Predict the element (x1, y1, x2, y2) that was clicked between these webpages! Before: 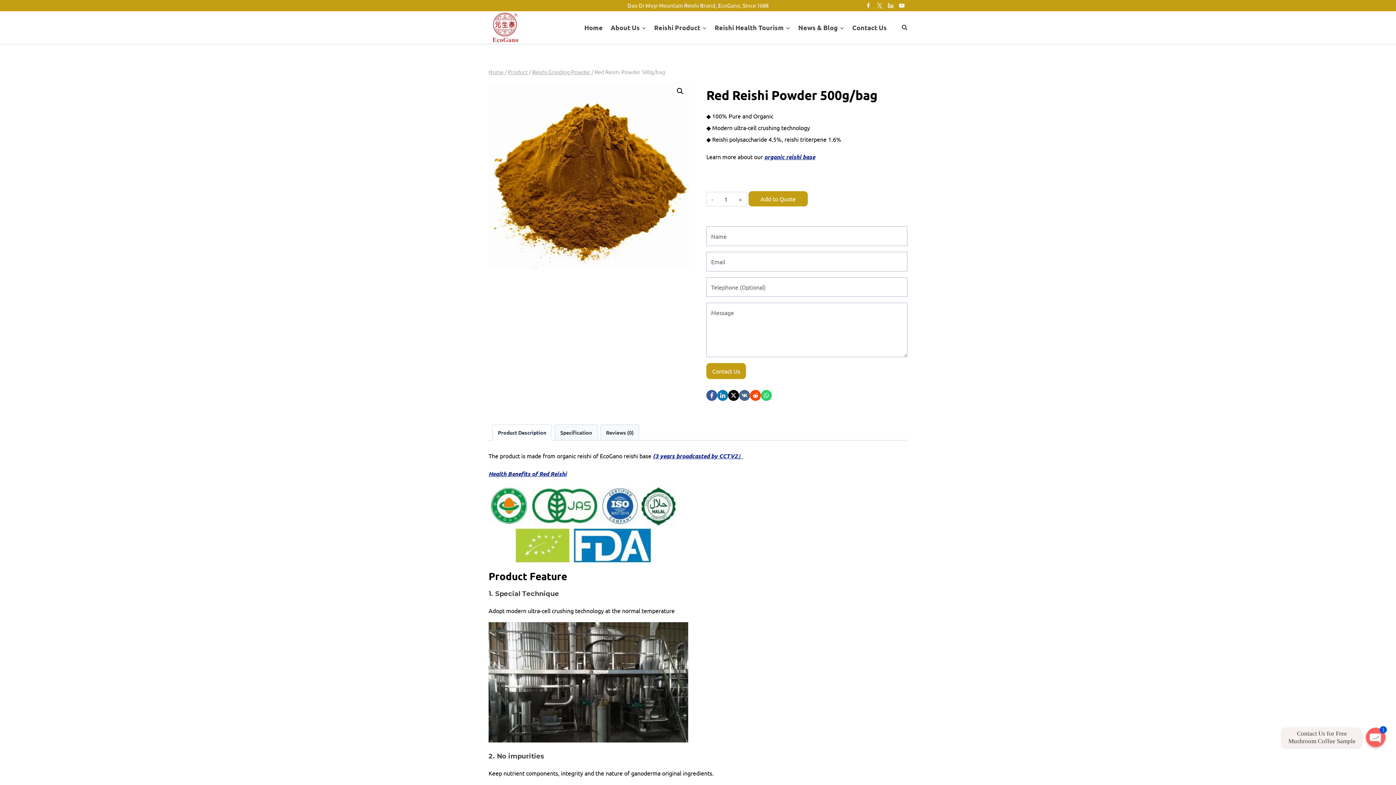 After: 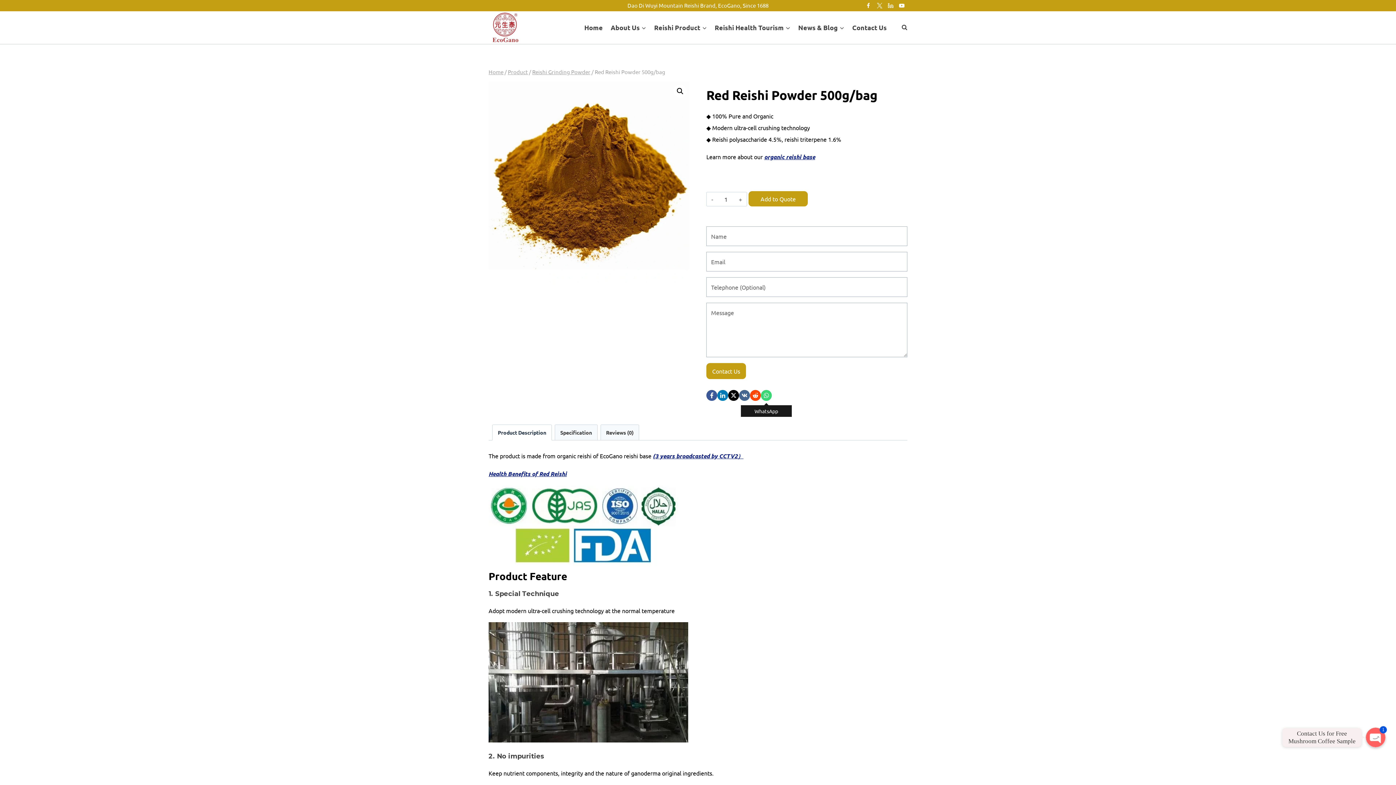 Action: bbox: (761, 390, 772, 400) label:  WhatsApp